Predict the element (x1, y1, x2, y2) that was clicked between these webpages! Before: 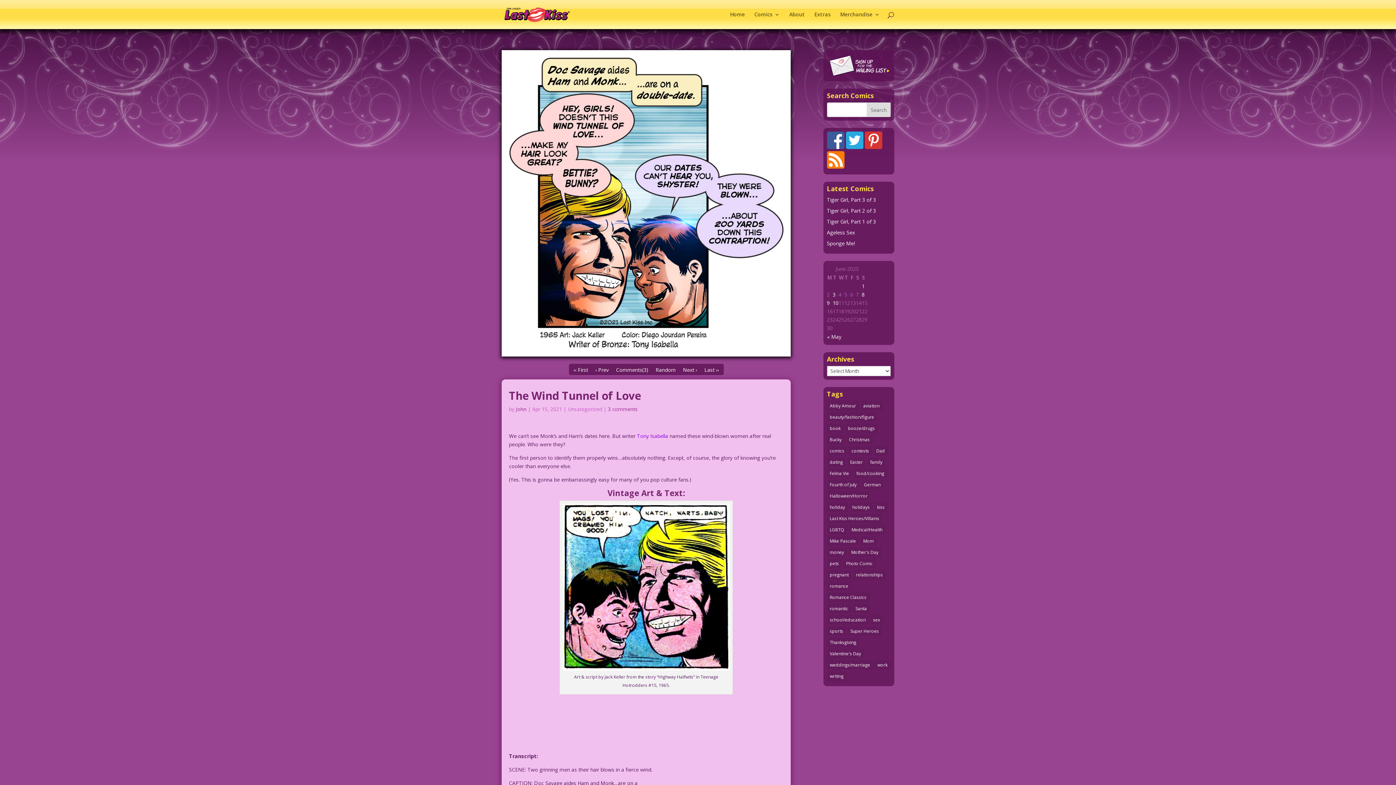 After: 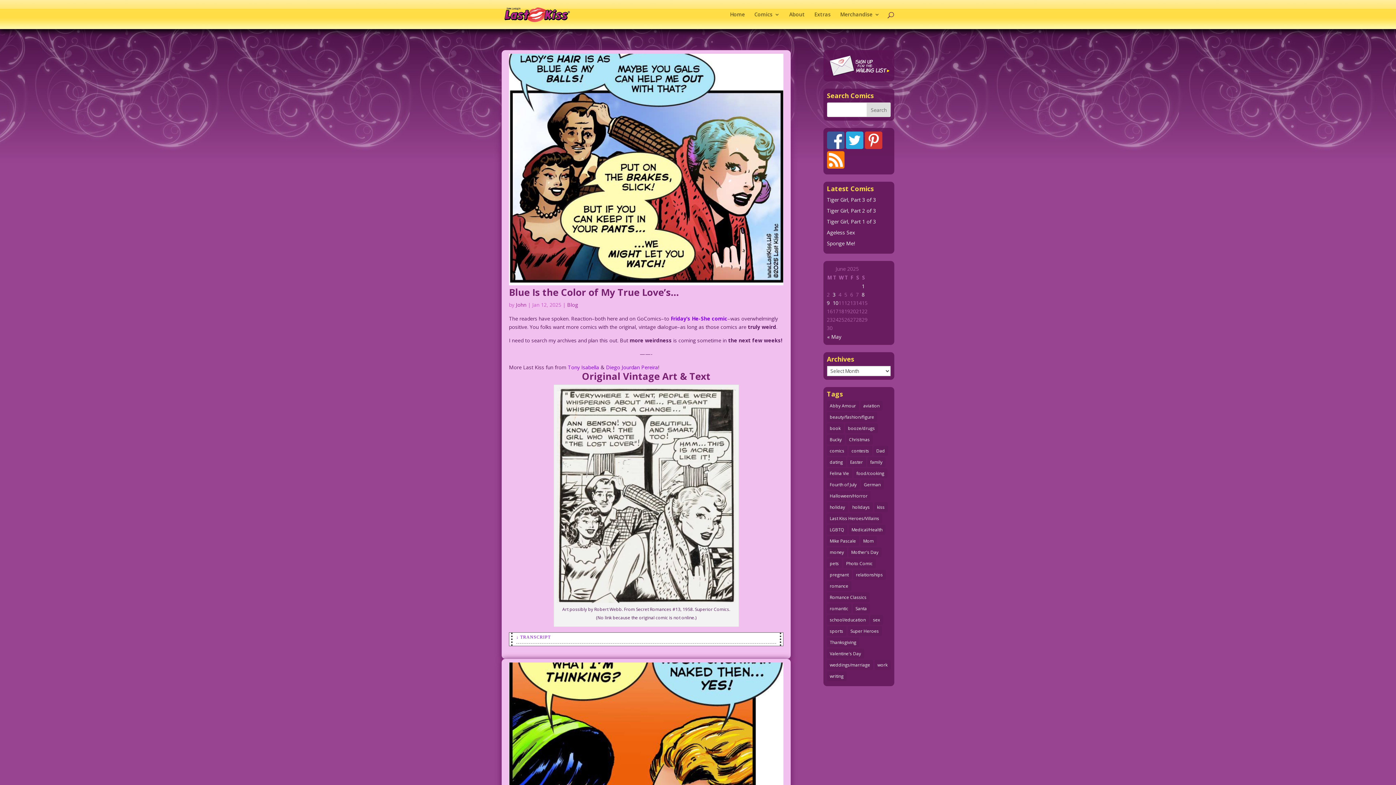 Action: bbox: (827, 525, 847, 534) label: LGBTQ (97 items)